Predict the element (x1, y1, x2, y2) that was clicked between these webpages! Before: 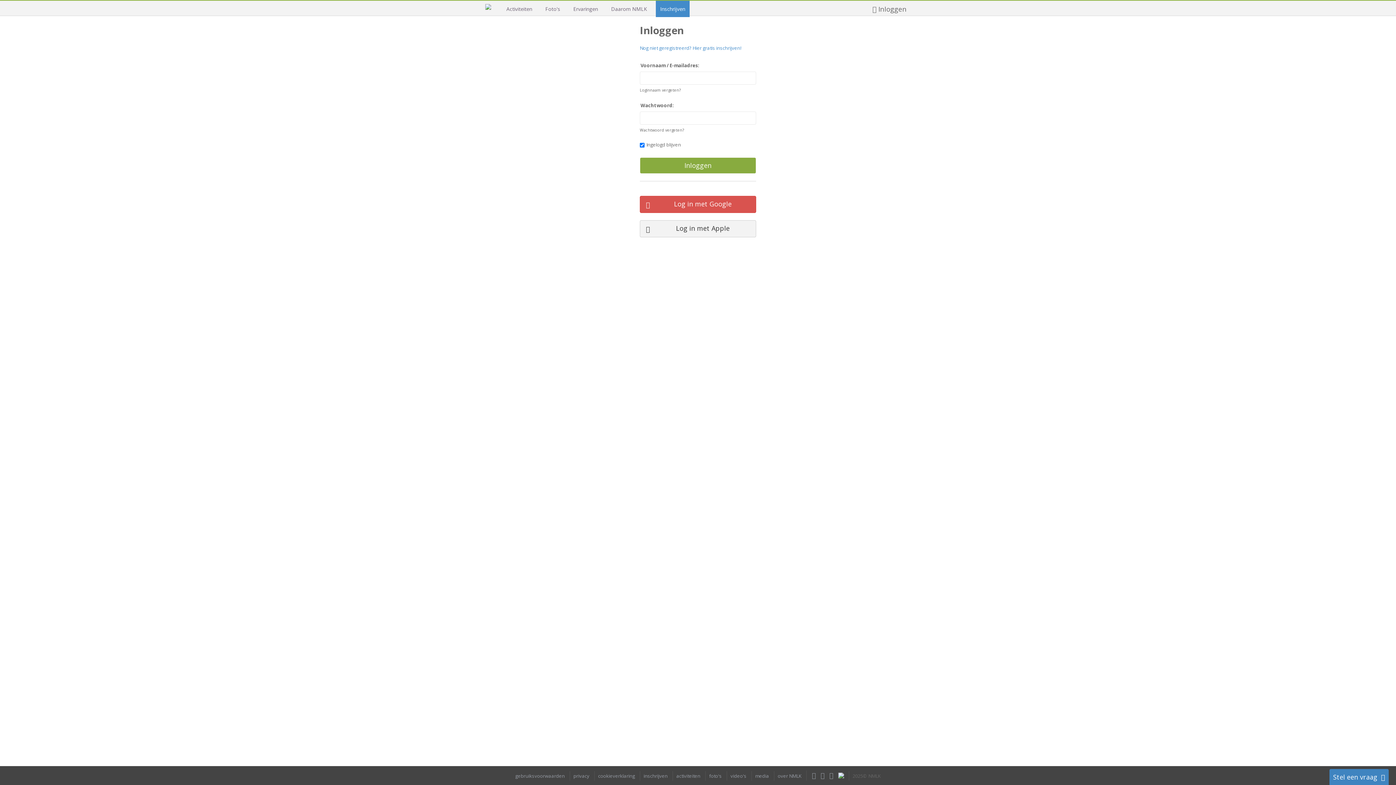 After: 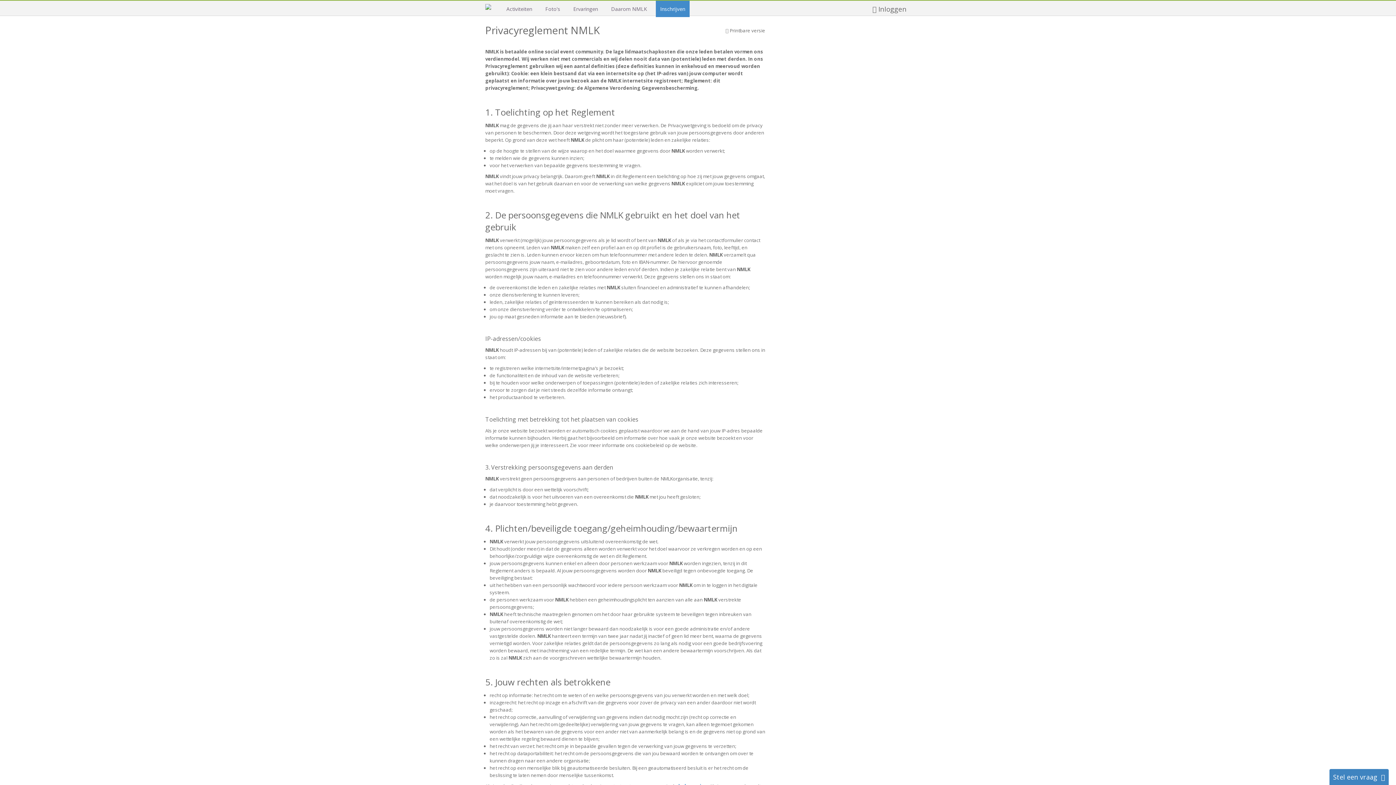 Action: label: privacy bbox: (573, 773, 589, 779)